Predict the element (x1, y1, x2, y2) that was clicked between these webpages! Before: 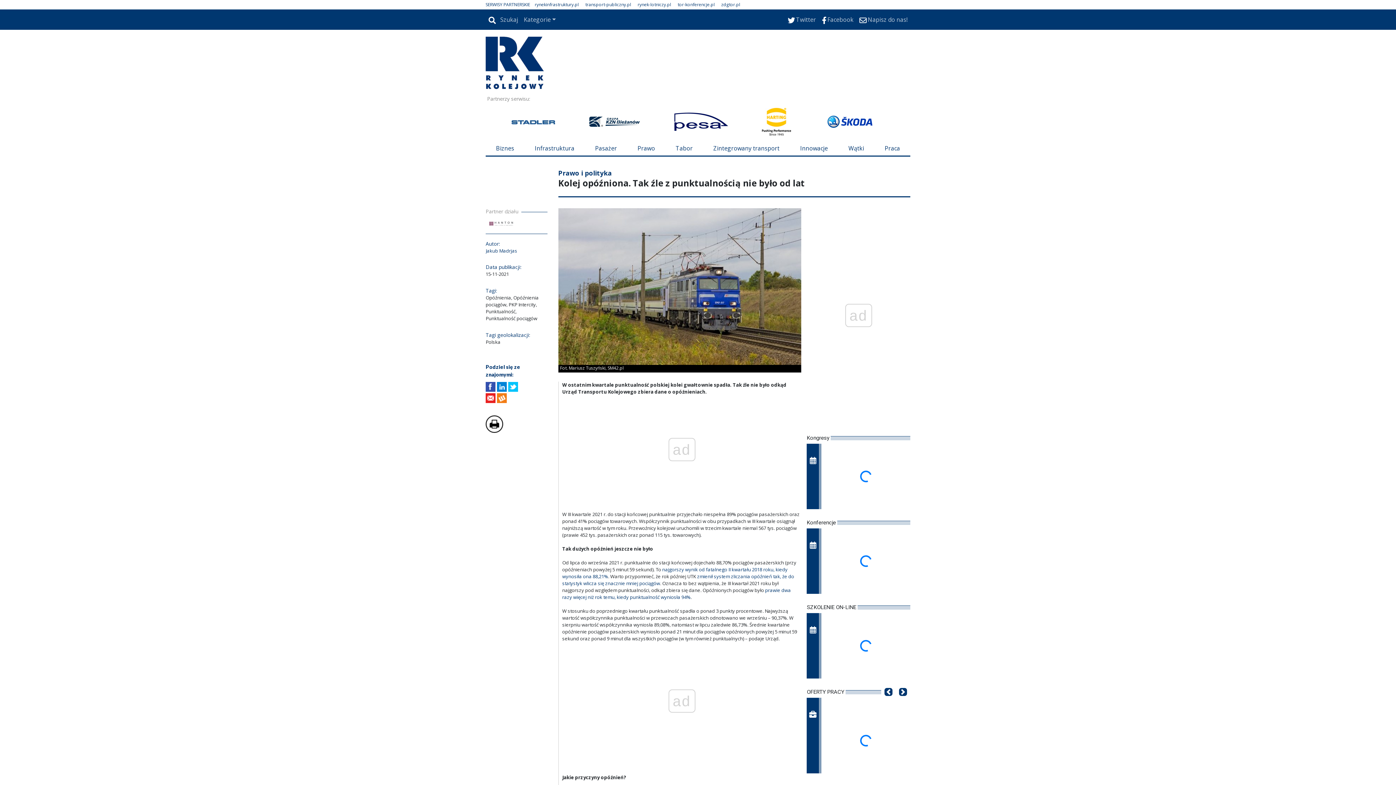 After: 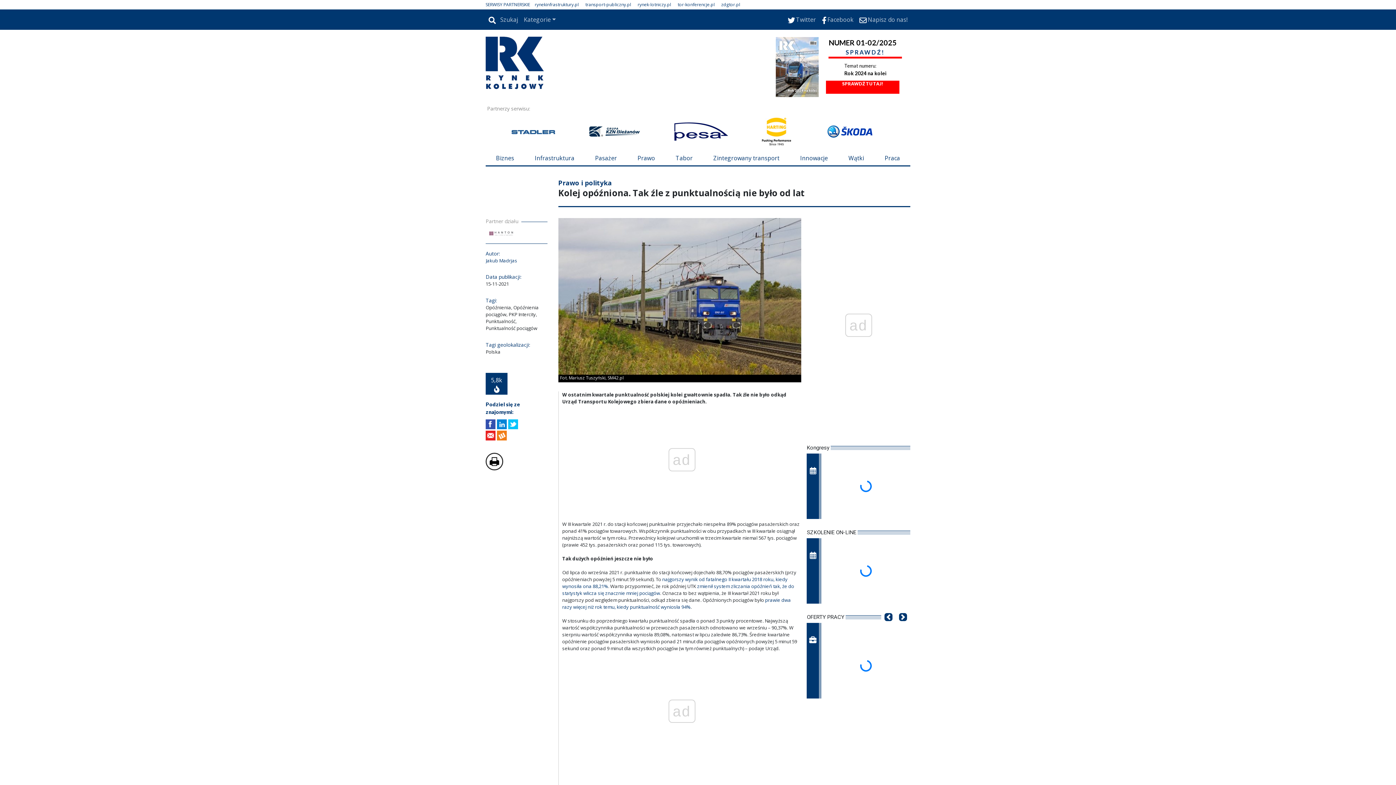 Action: bbox: (677, 1, 714, 7) label: tor-konferencje.pl